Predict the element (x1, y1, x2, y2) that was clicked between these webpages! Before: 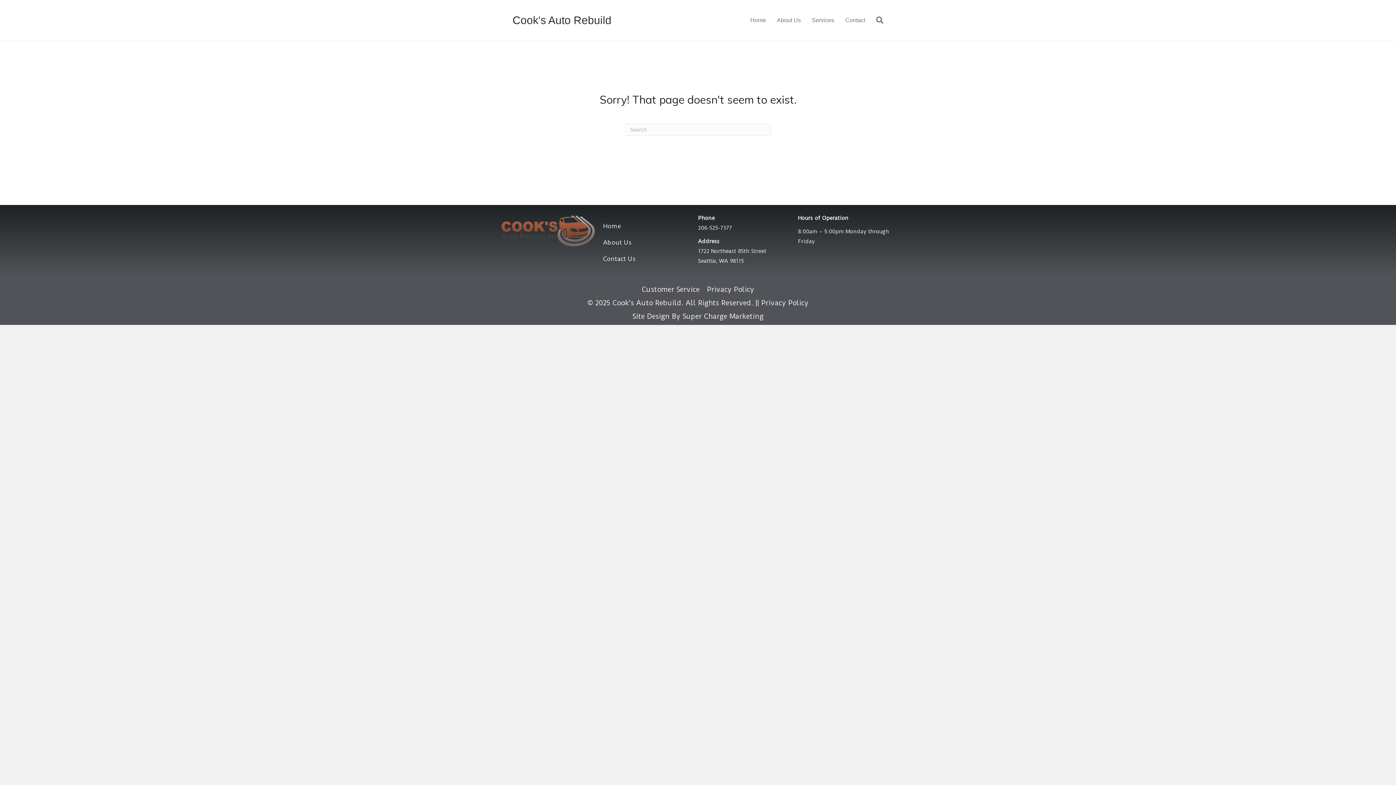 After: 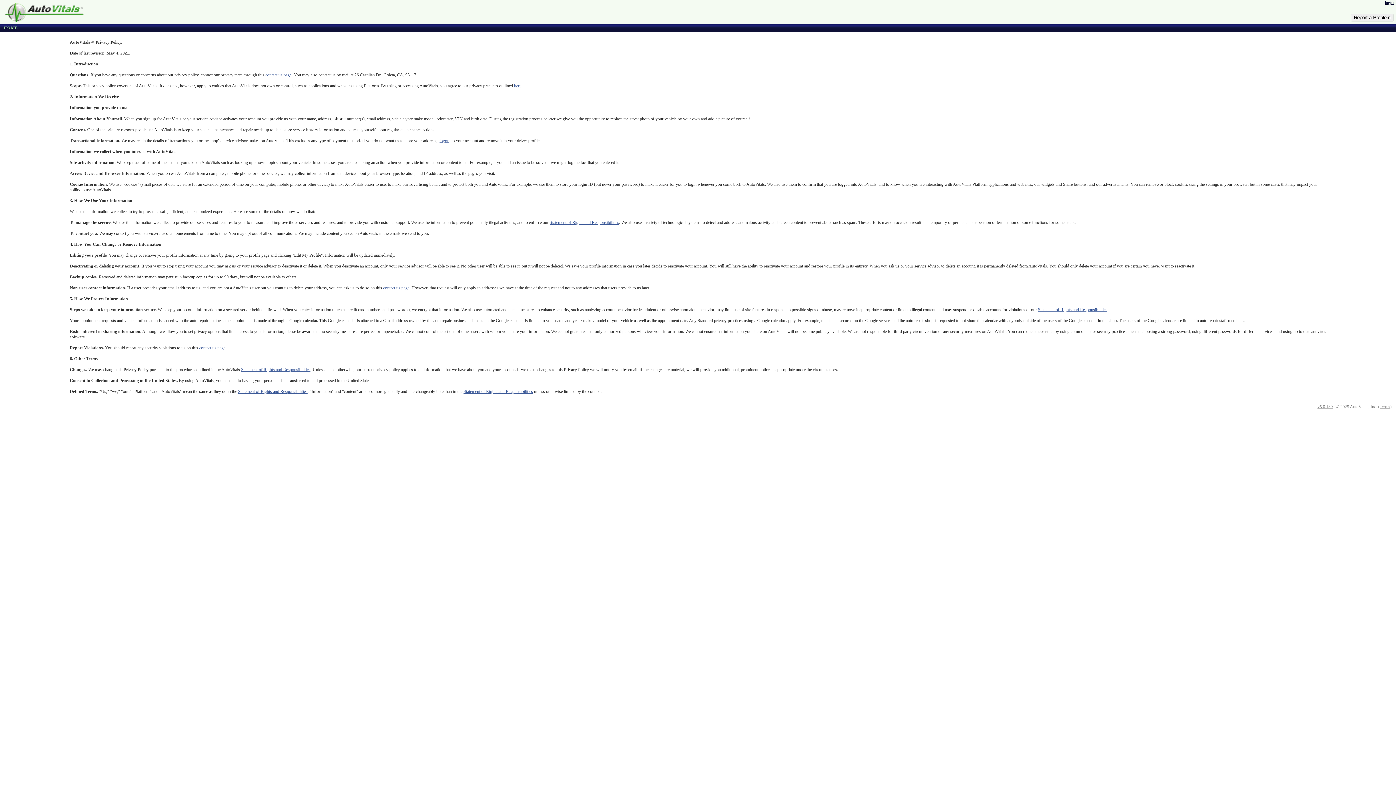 Action: label: Privacy Policy bbox: (761, 298, 808, 307)